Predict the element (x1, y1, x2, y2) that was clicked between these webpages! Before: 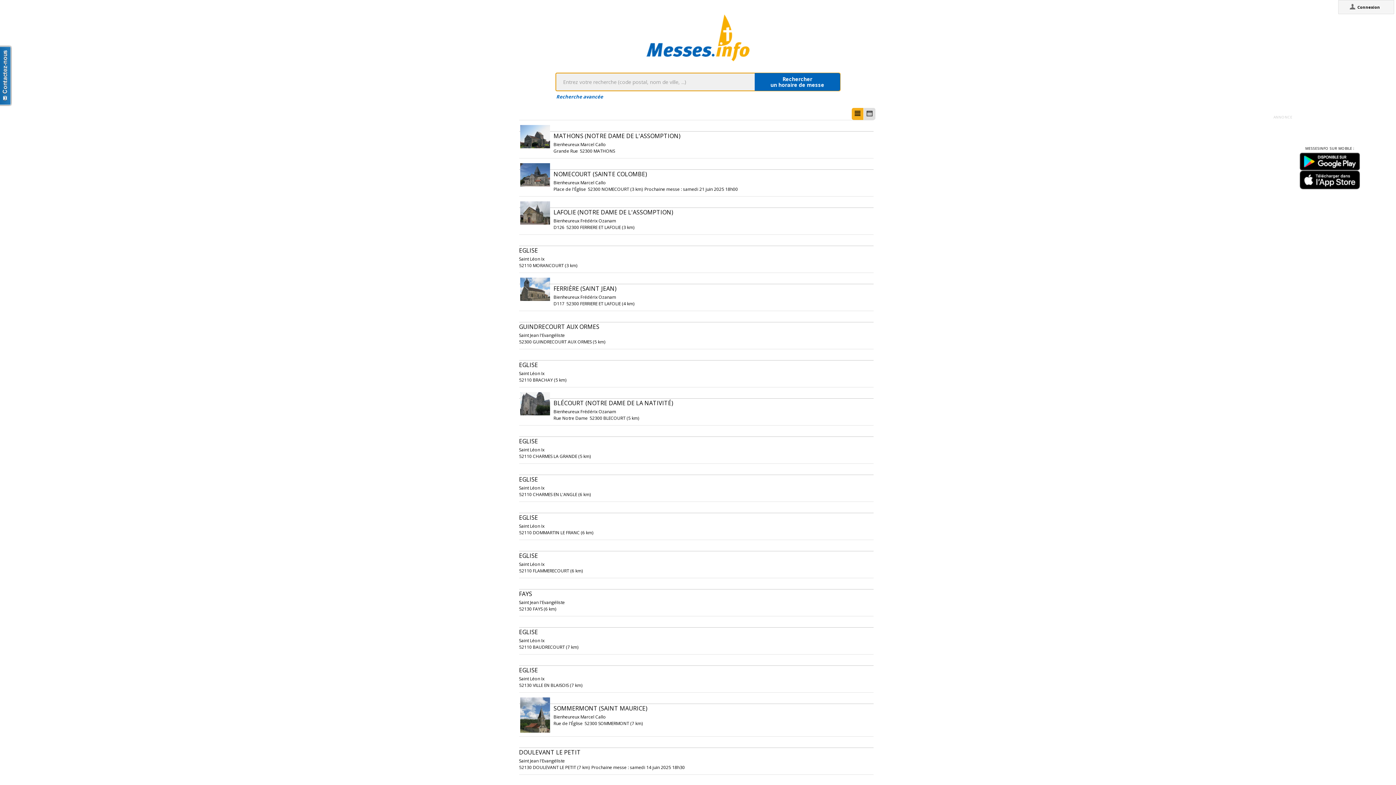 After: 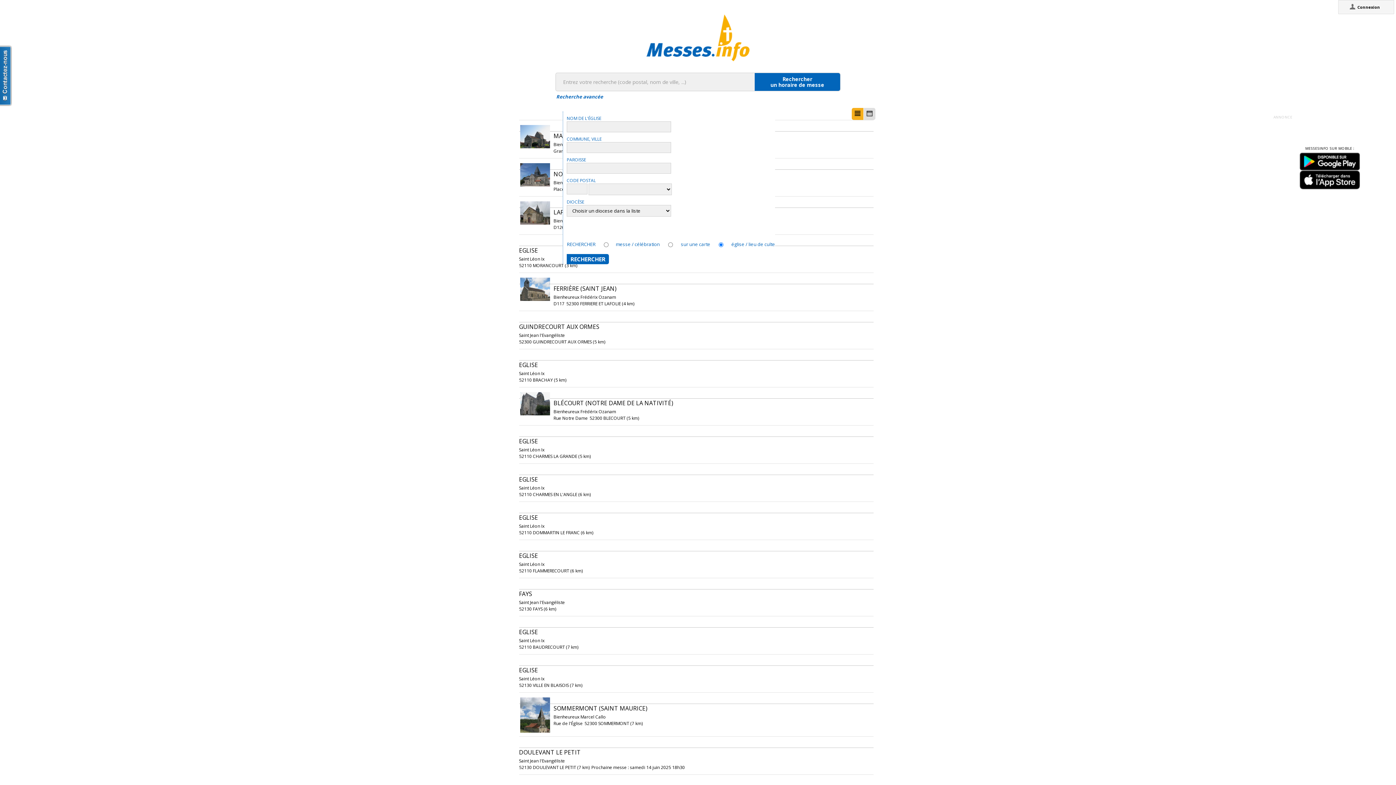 Action: label: Recherche avancée bbox: (555, 92, 840, 100)